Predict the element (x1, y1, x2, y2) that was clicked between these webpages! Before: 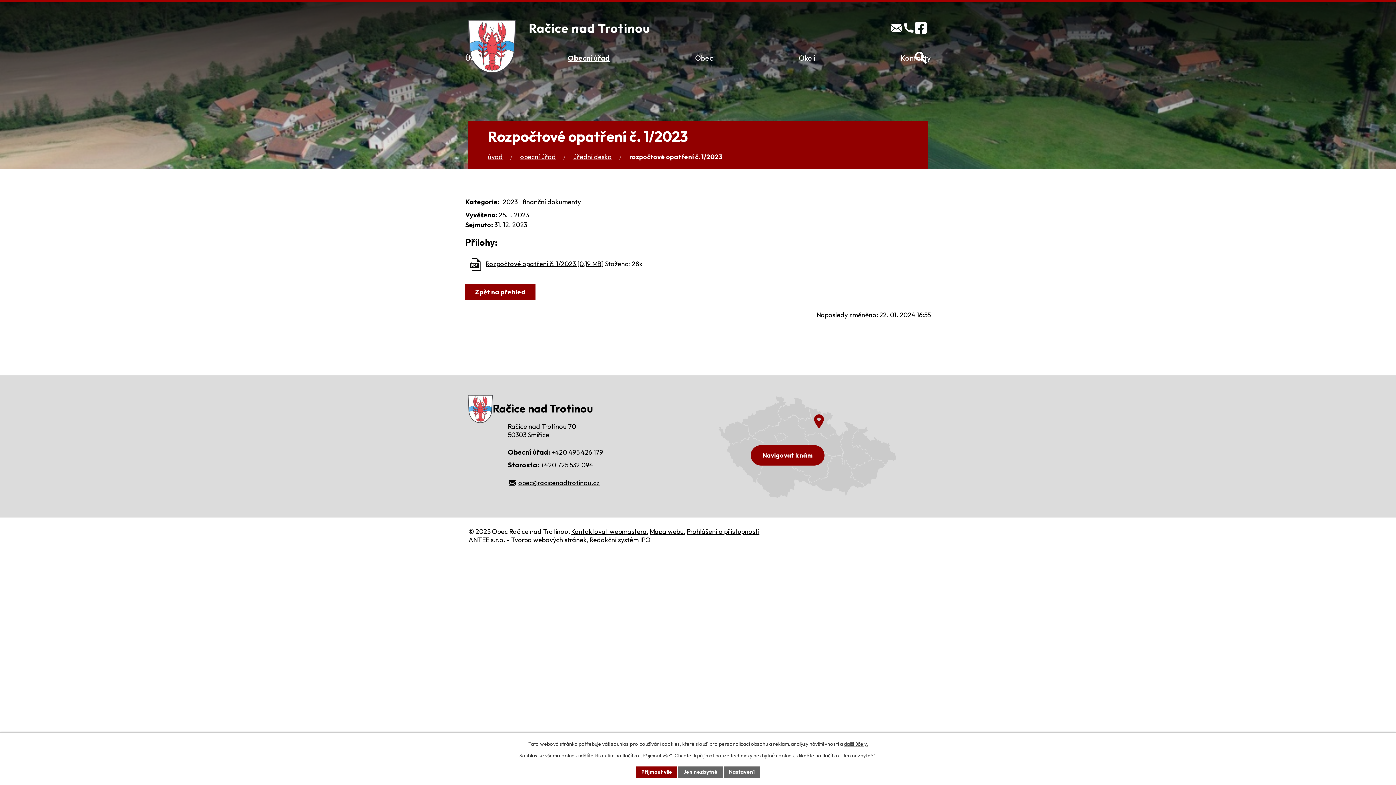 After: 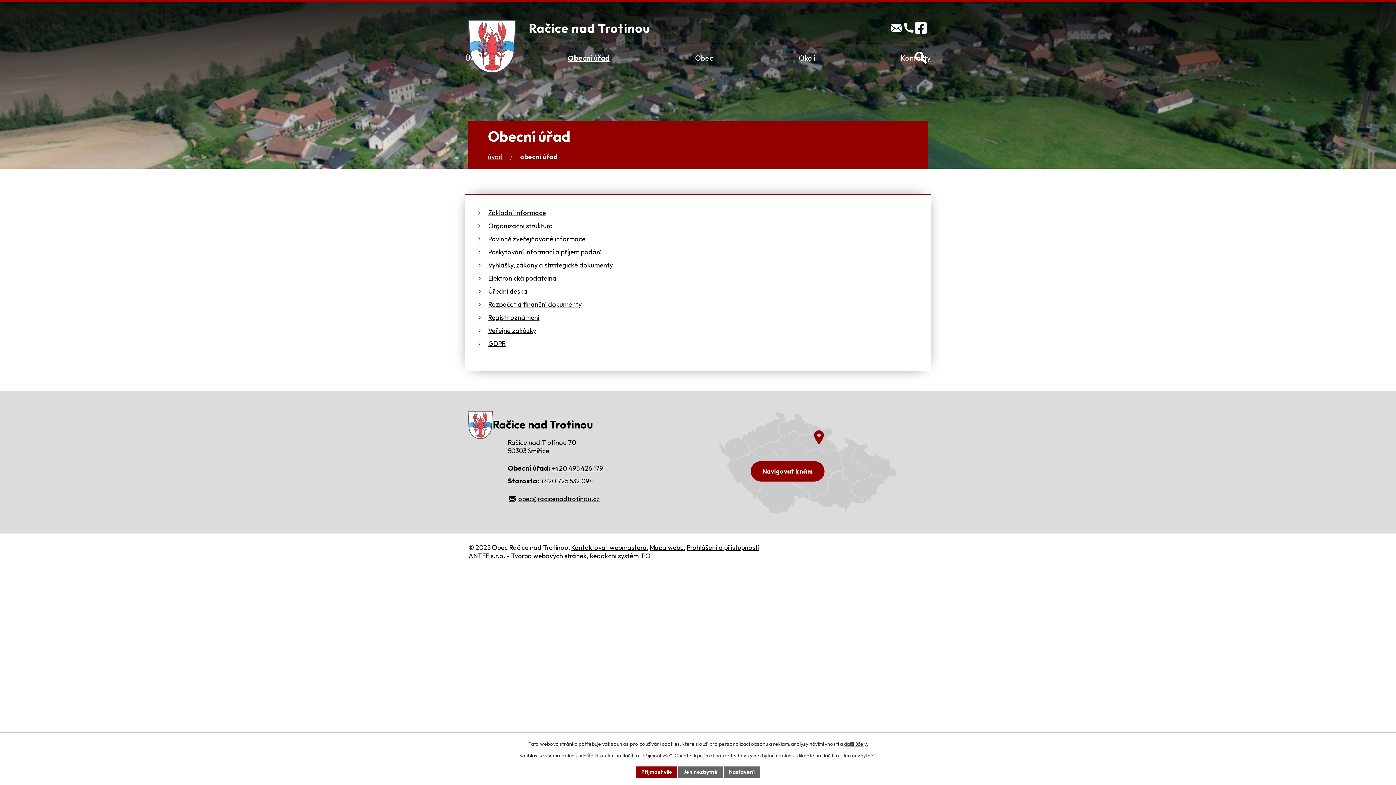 Action: bbox: (520, 152, 556, 161) label: obecní úřad